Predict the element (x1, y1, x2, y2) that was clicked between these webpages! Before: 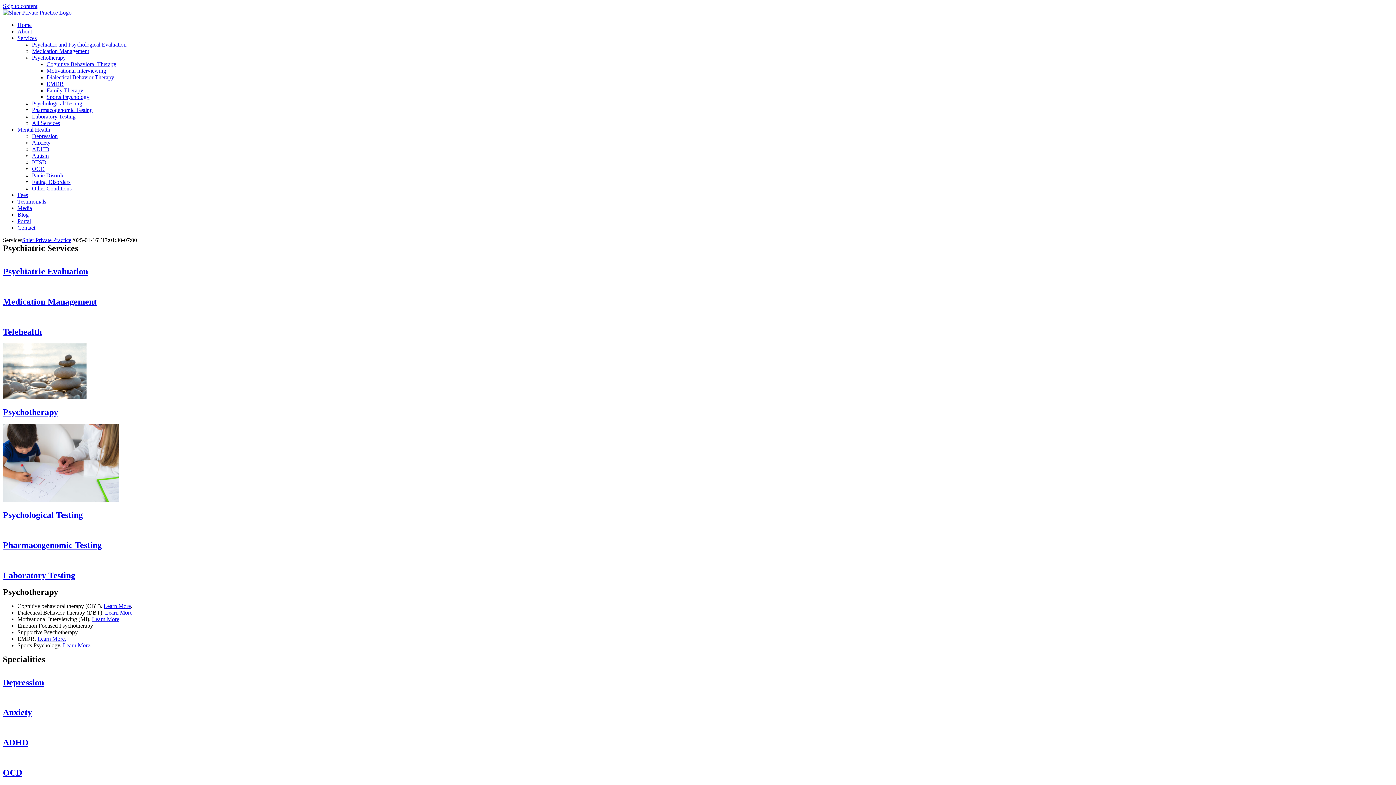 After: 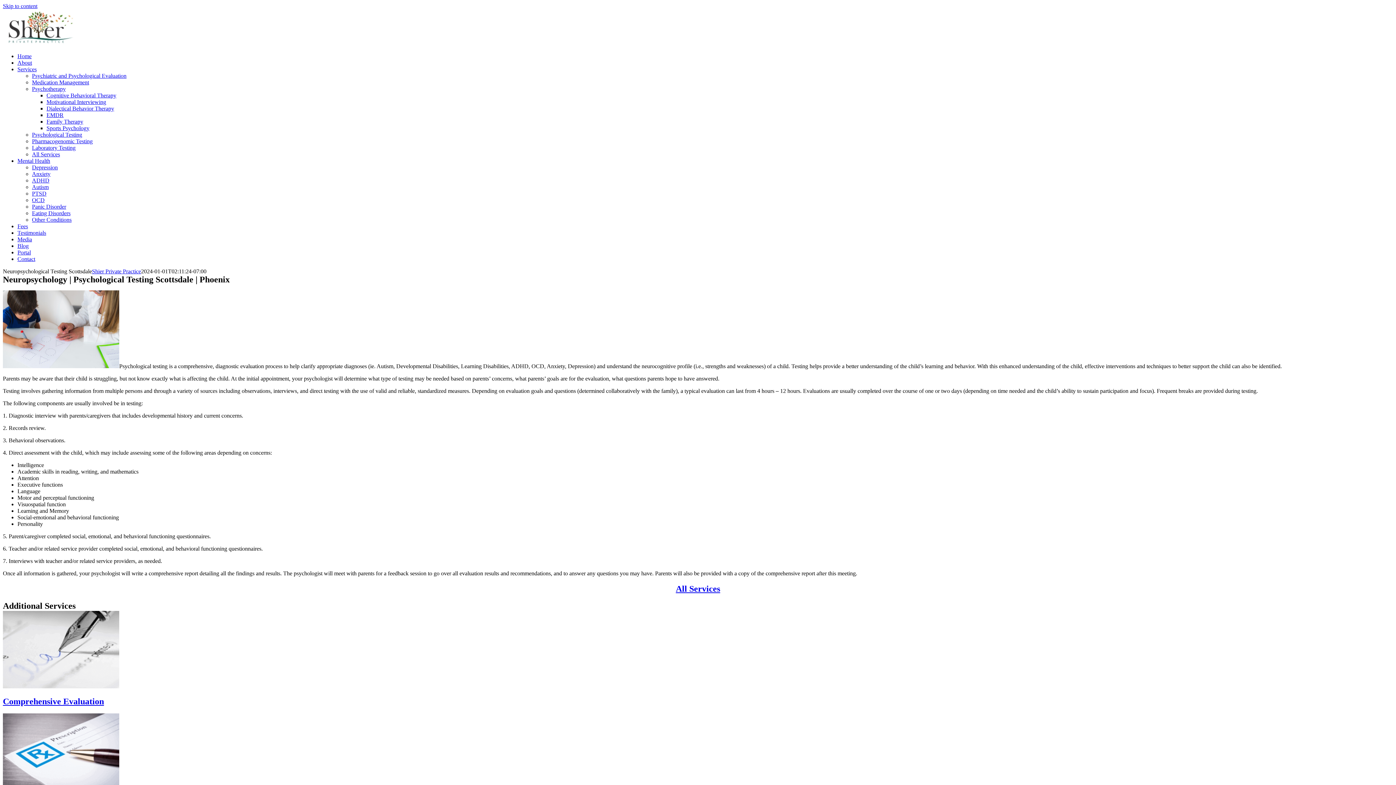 Action: label: Psychological Testing bbox: (2, 424, 1393, 520)